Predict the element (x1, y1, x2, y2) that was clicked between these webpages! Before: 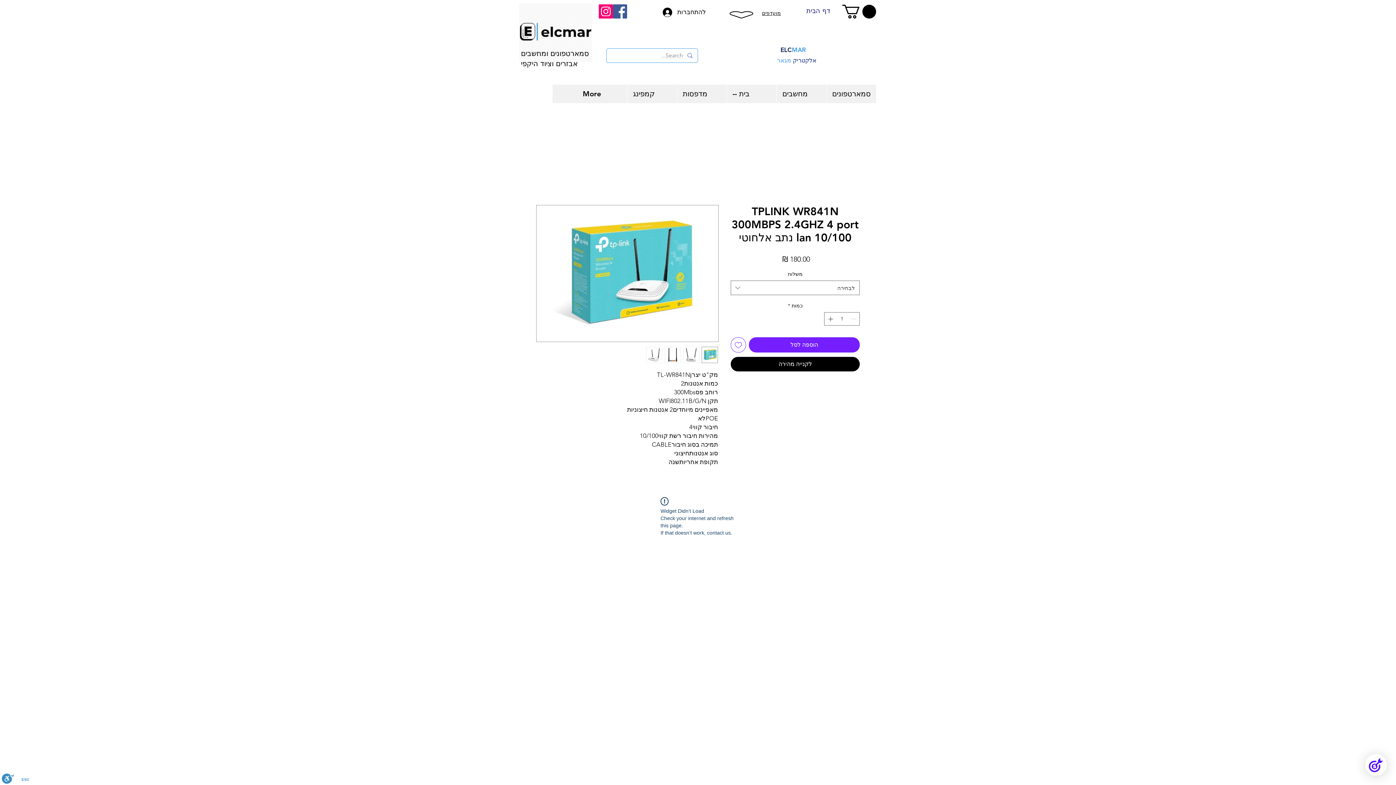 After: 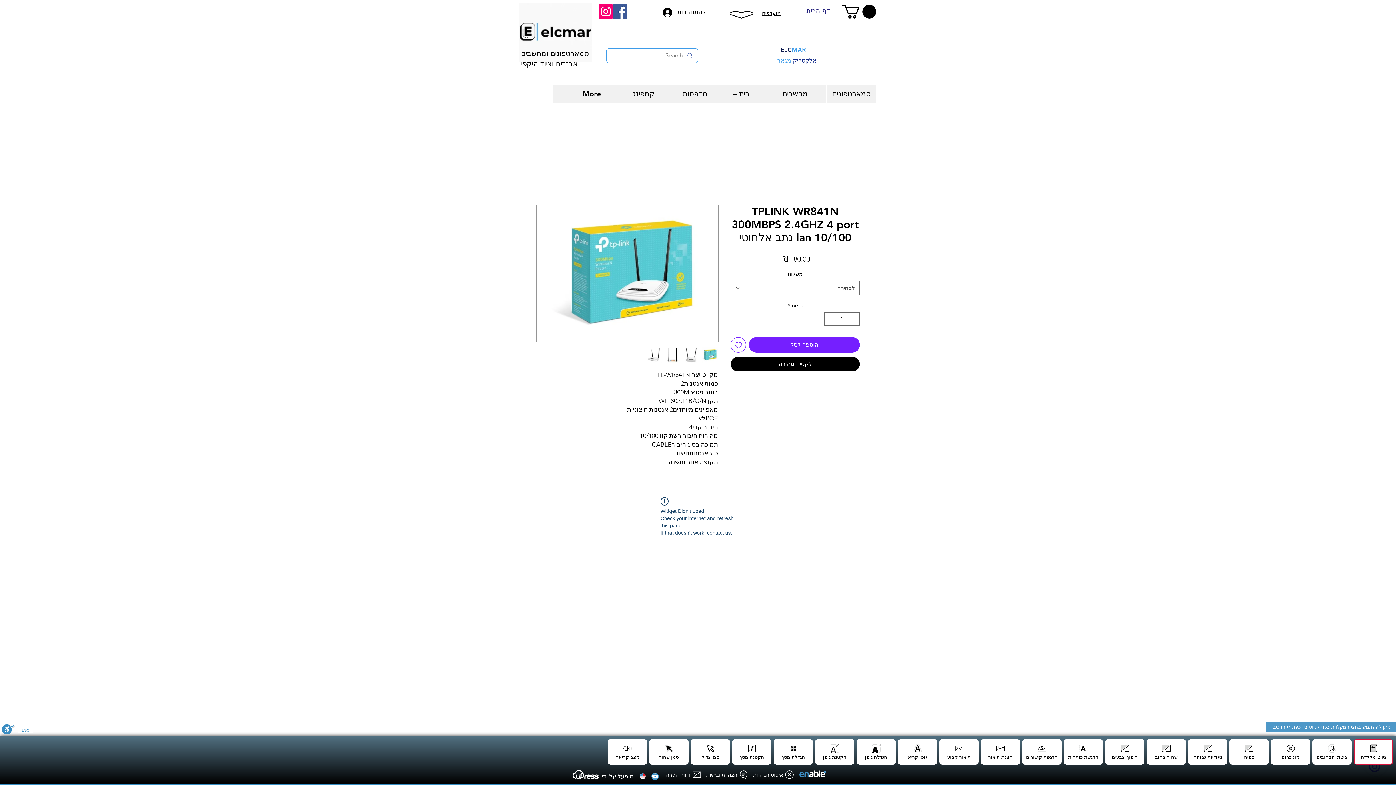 Action: label: סרגל נגישות bbox: (1, 773, 14, 785)